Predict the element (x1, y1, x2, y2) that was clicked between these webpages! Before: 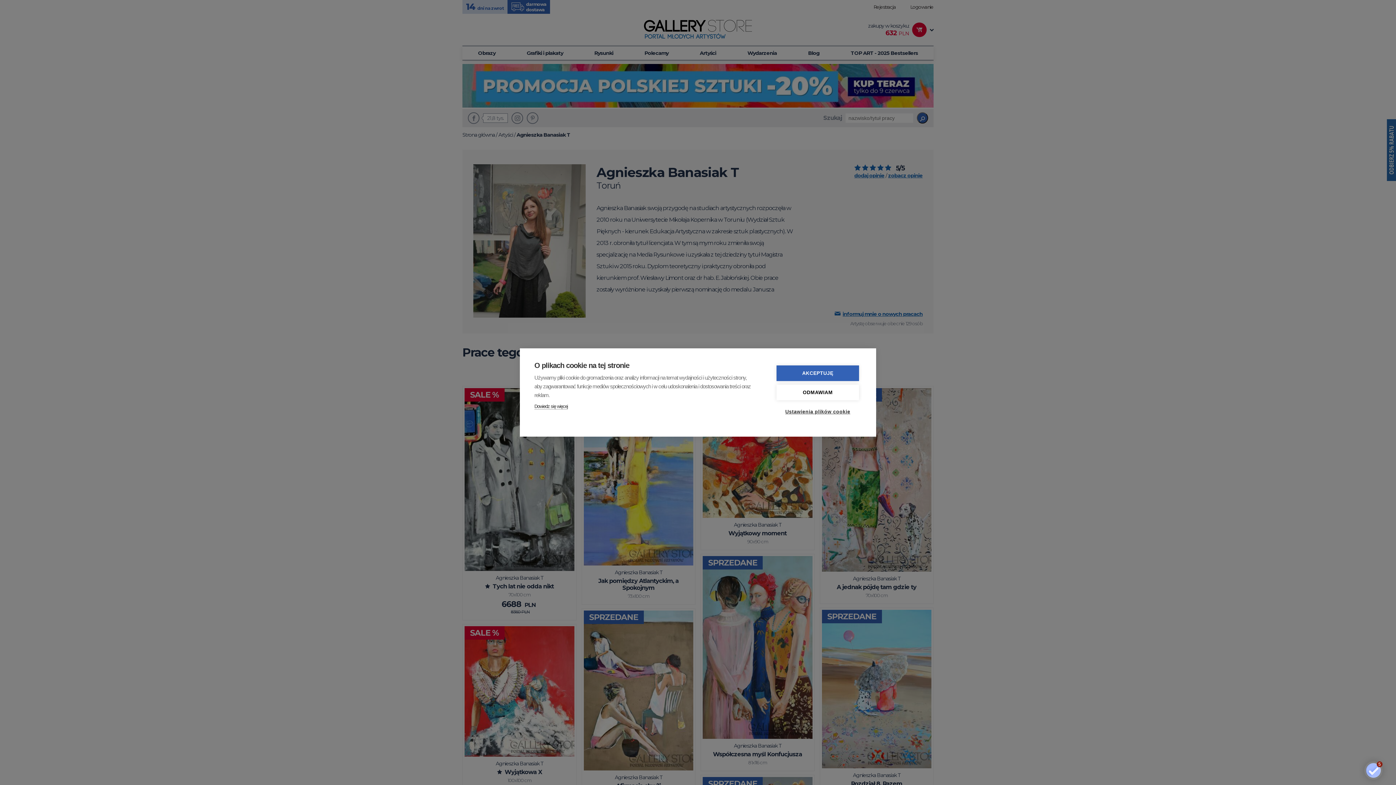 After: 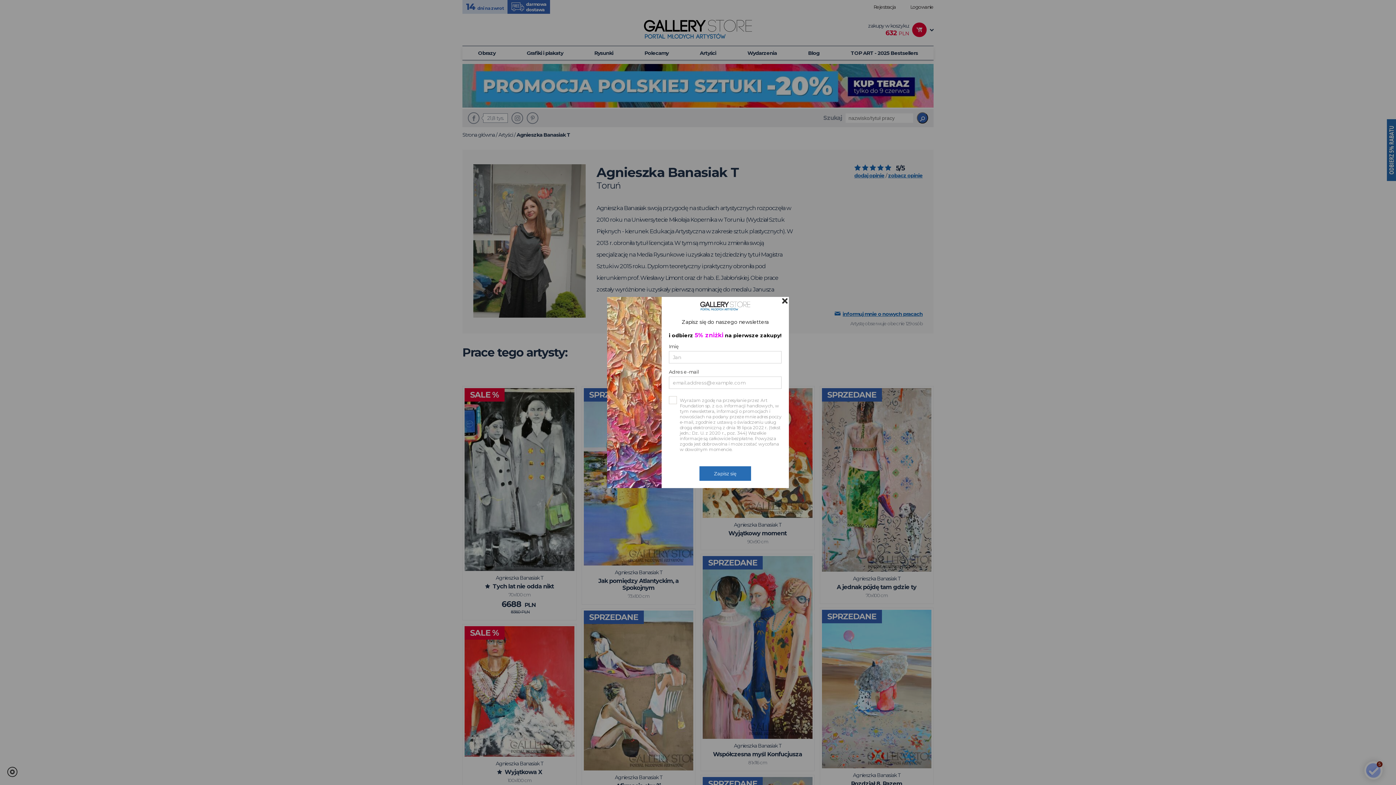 Action: label: AKCEPTUJĘ bbox: (776, 365, 859, 381)